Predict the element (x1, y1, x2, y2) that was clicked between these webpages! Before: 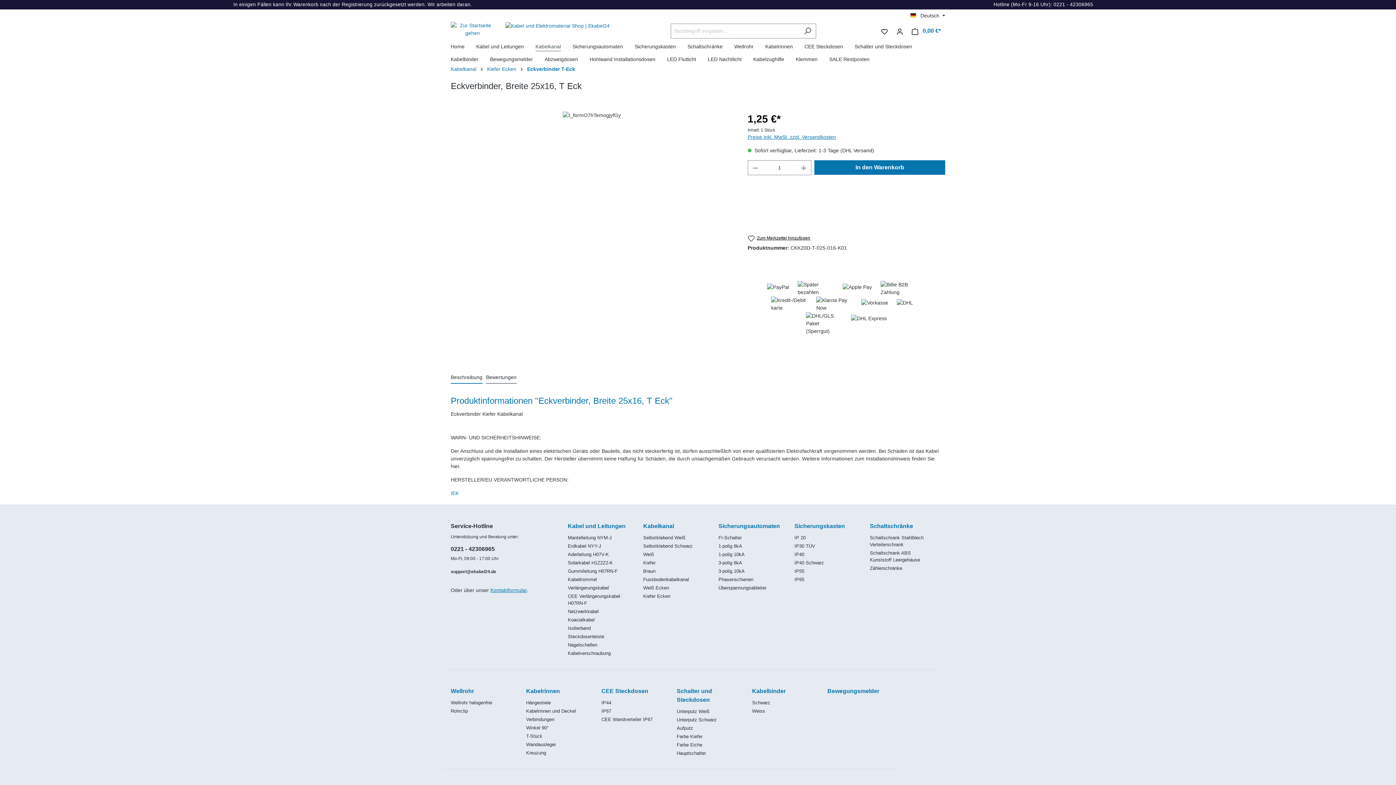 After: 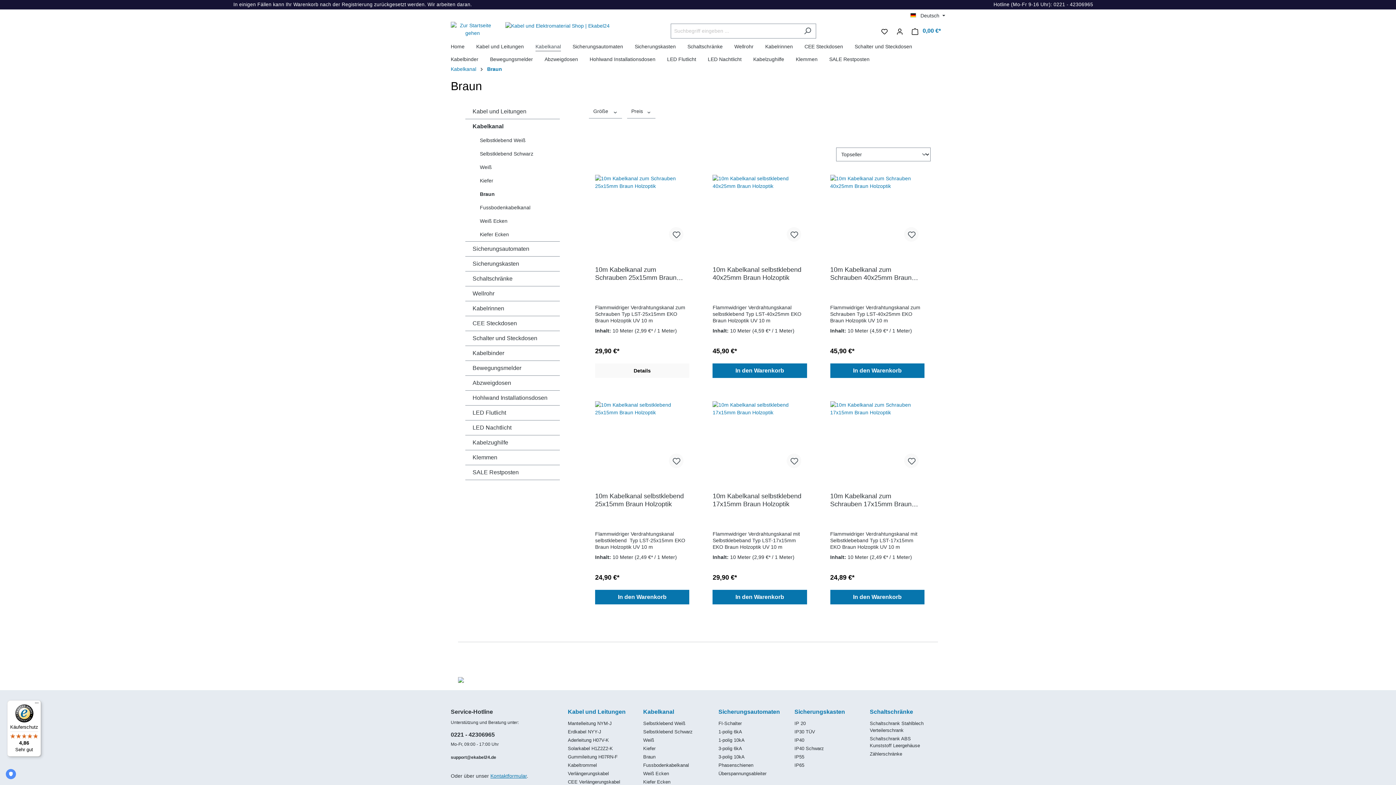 Action: label: Braun bbox: (643, 568, 655, 574)